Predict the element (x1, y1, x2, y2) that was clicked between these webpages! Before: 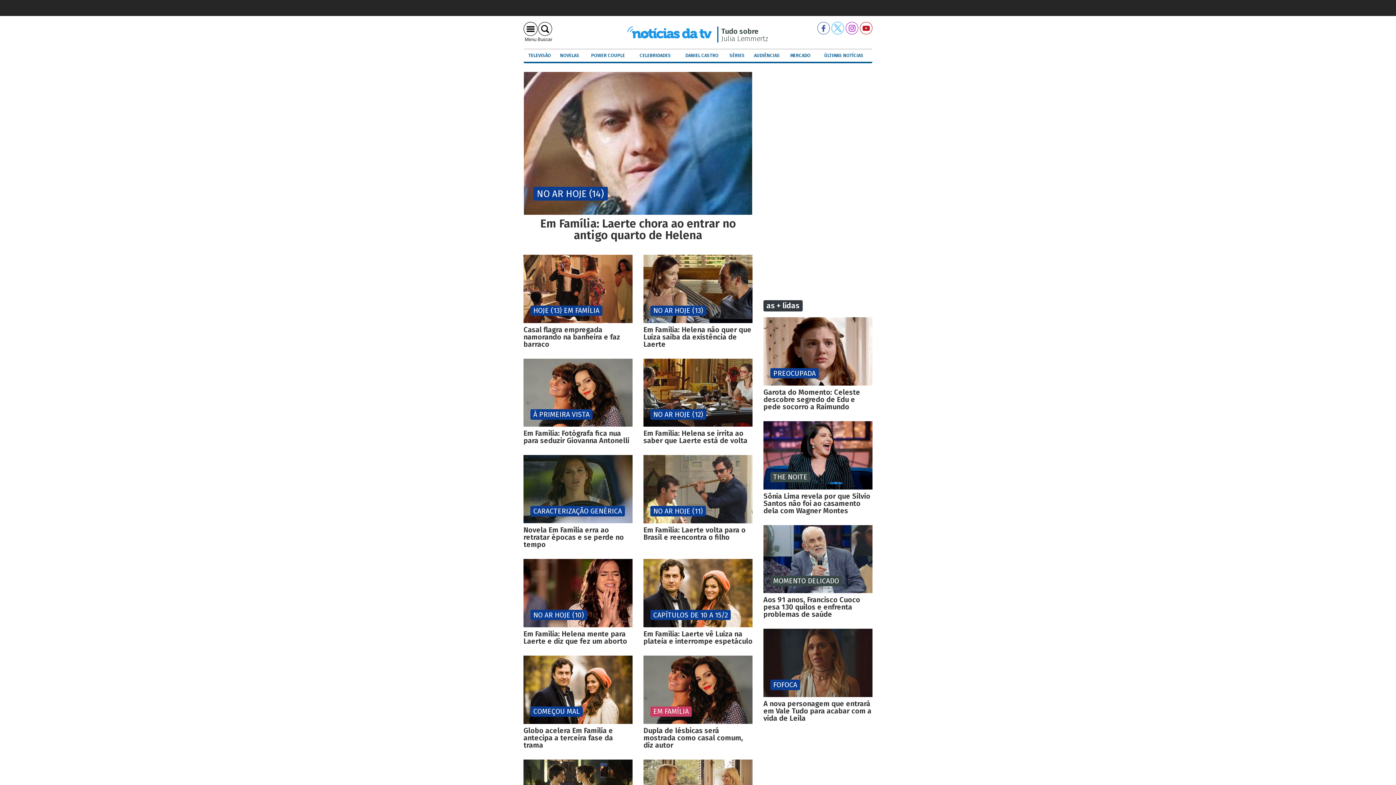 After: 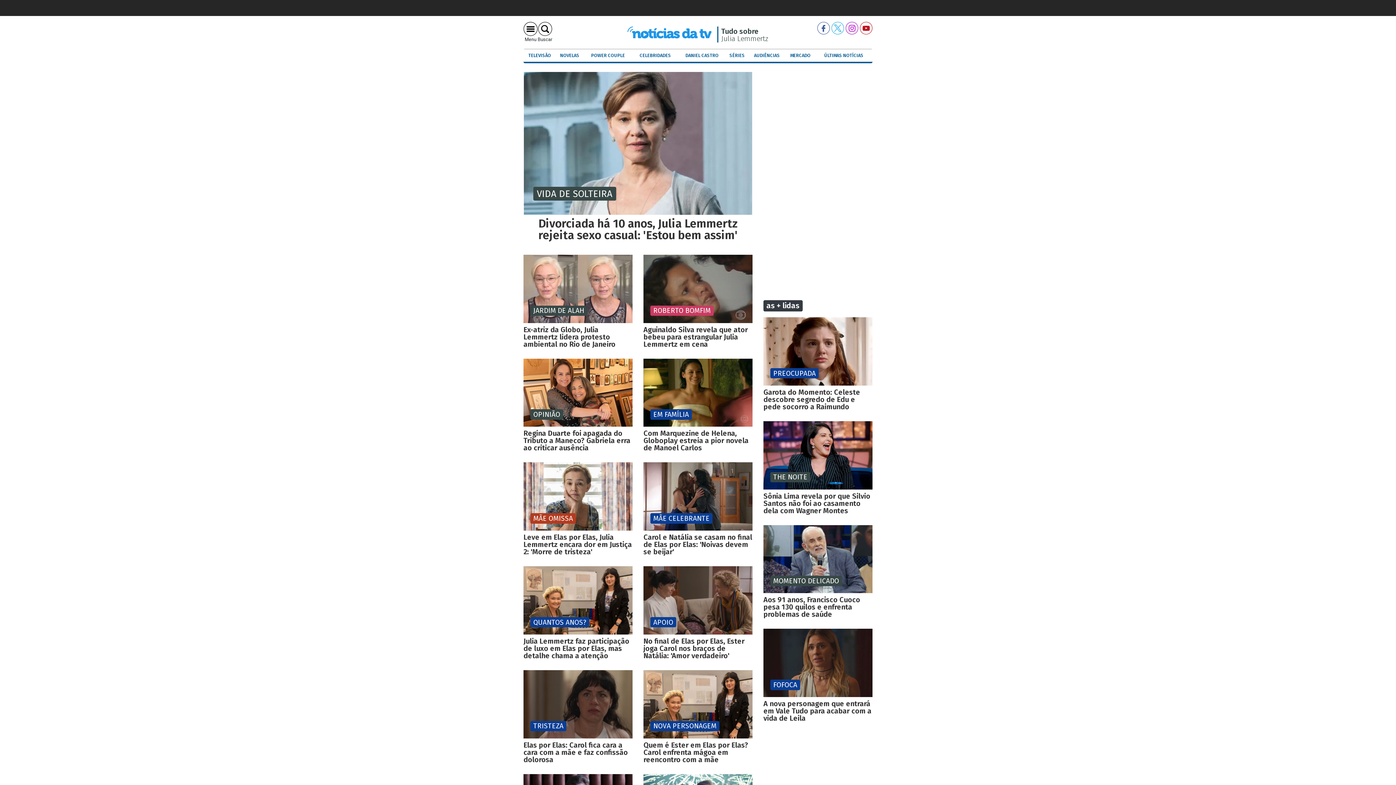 Action: bbox: (721, 26, 758, 35) label: Tudo sobre